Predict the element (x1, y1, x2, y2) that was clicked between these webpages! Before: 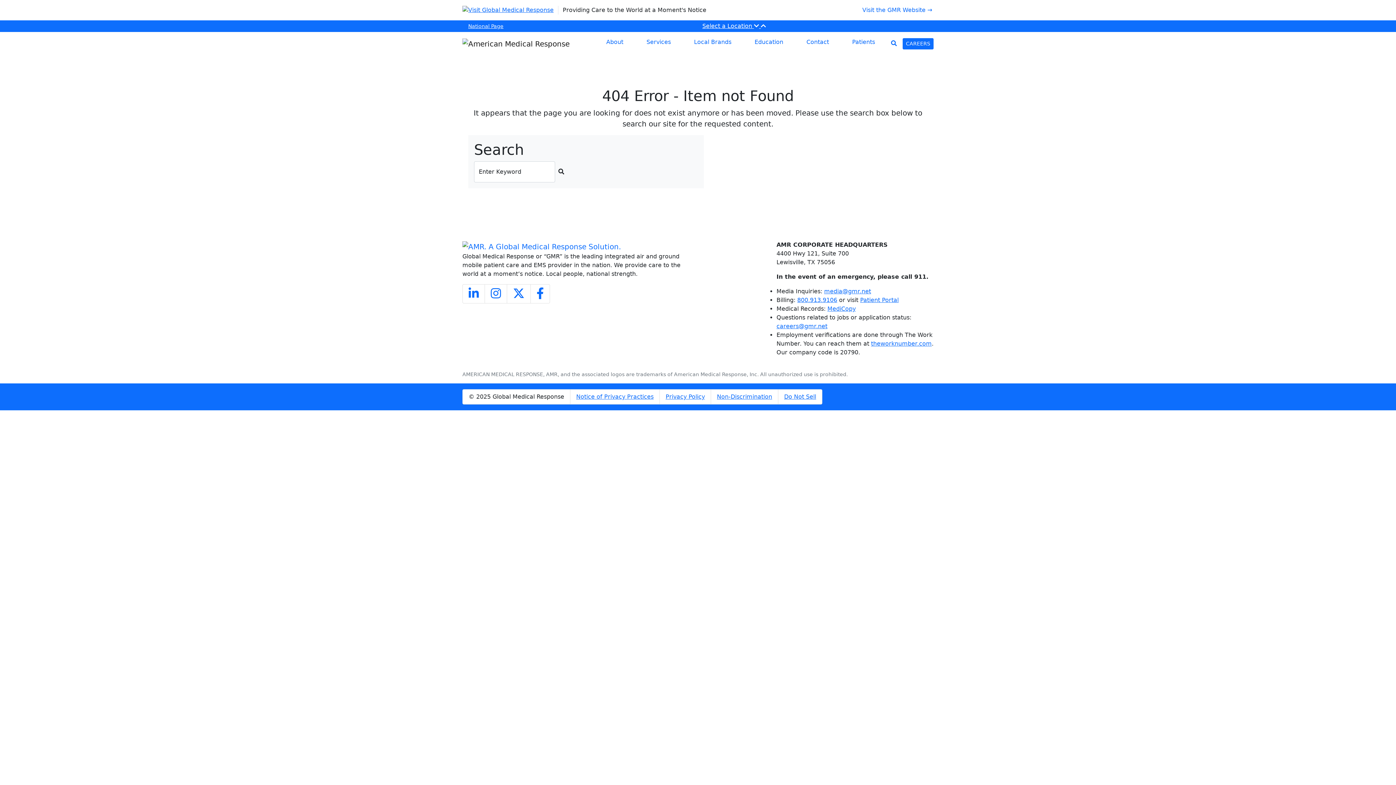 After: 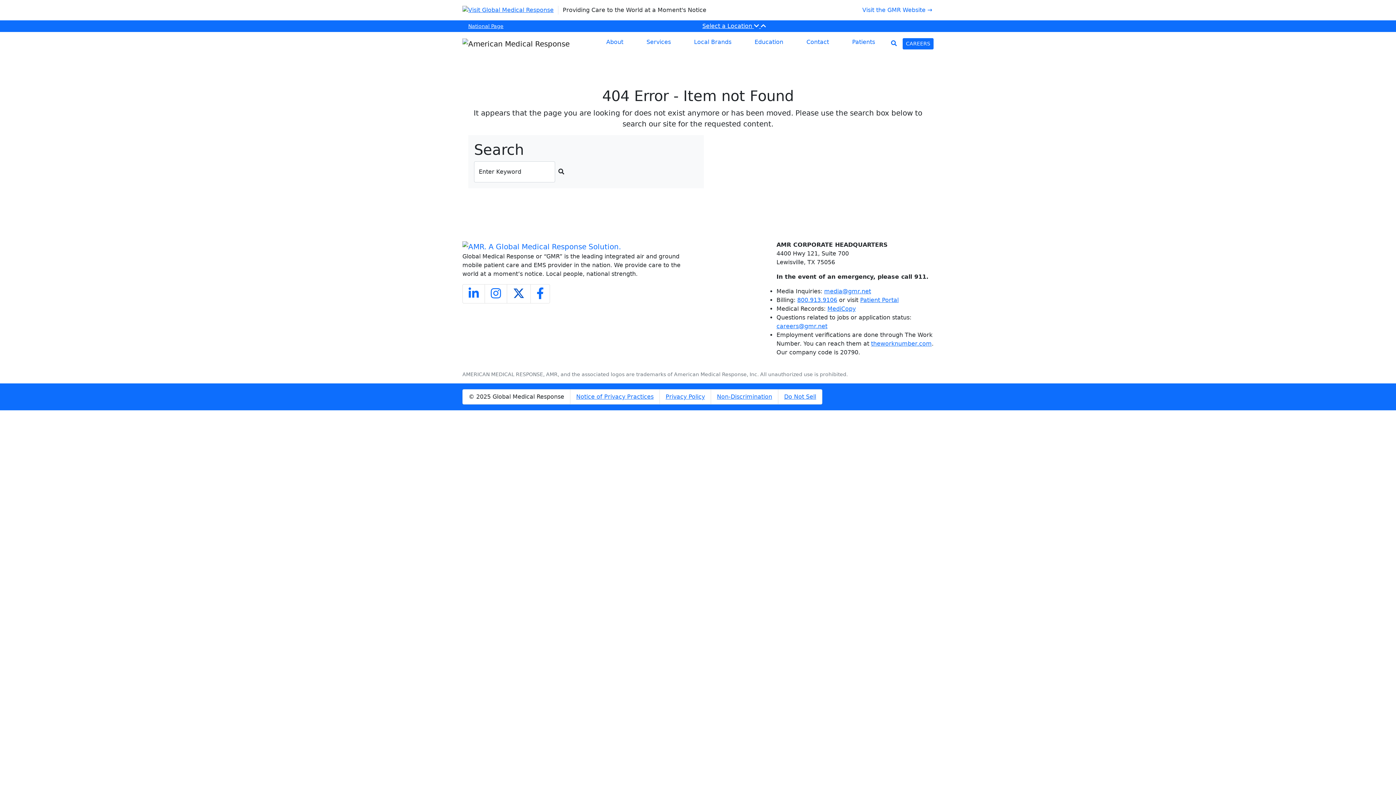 Action: bbox: (513, 292, 524, 299) label: Follow us on Twitter